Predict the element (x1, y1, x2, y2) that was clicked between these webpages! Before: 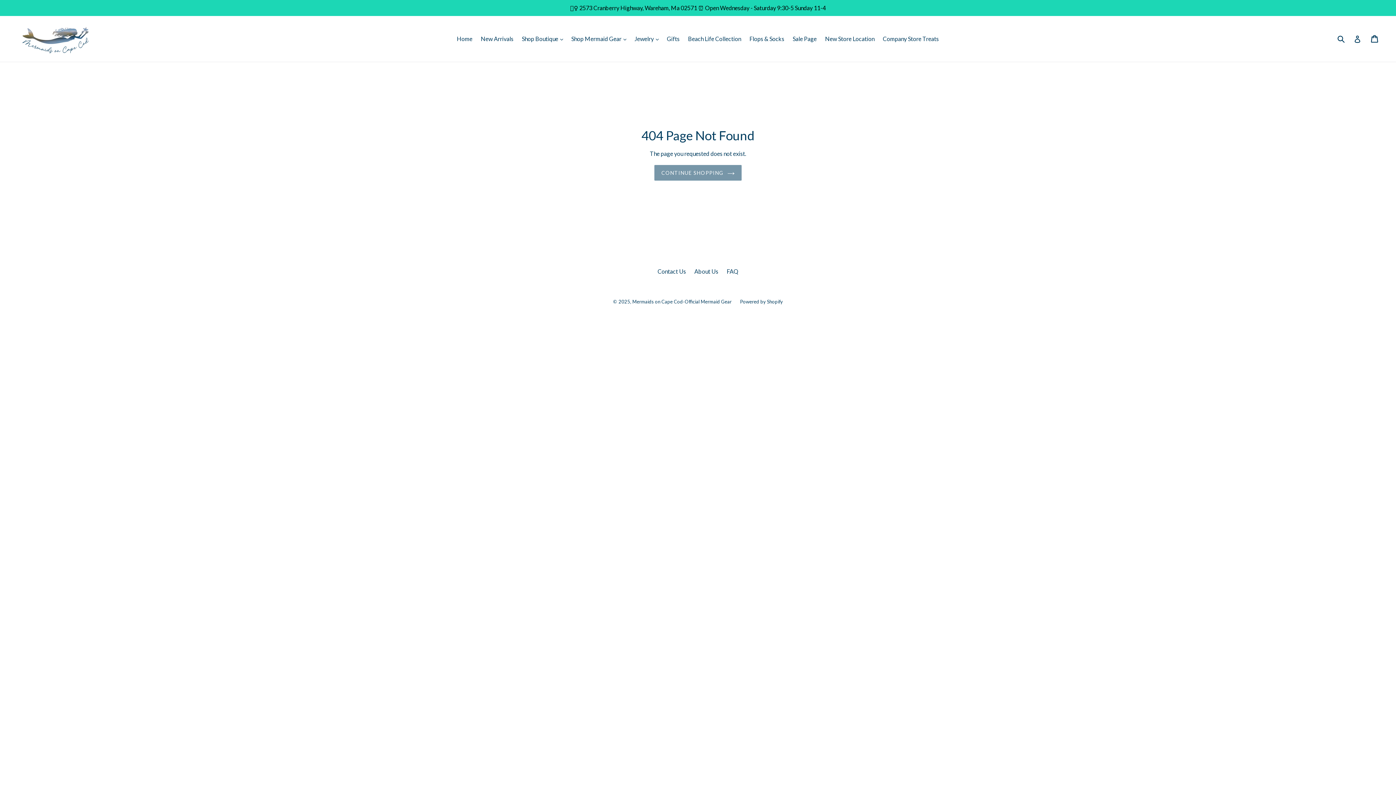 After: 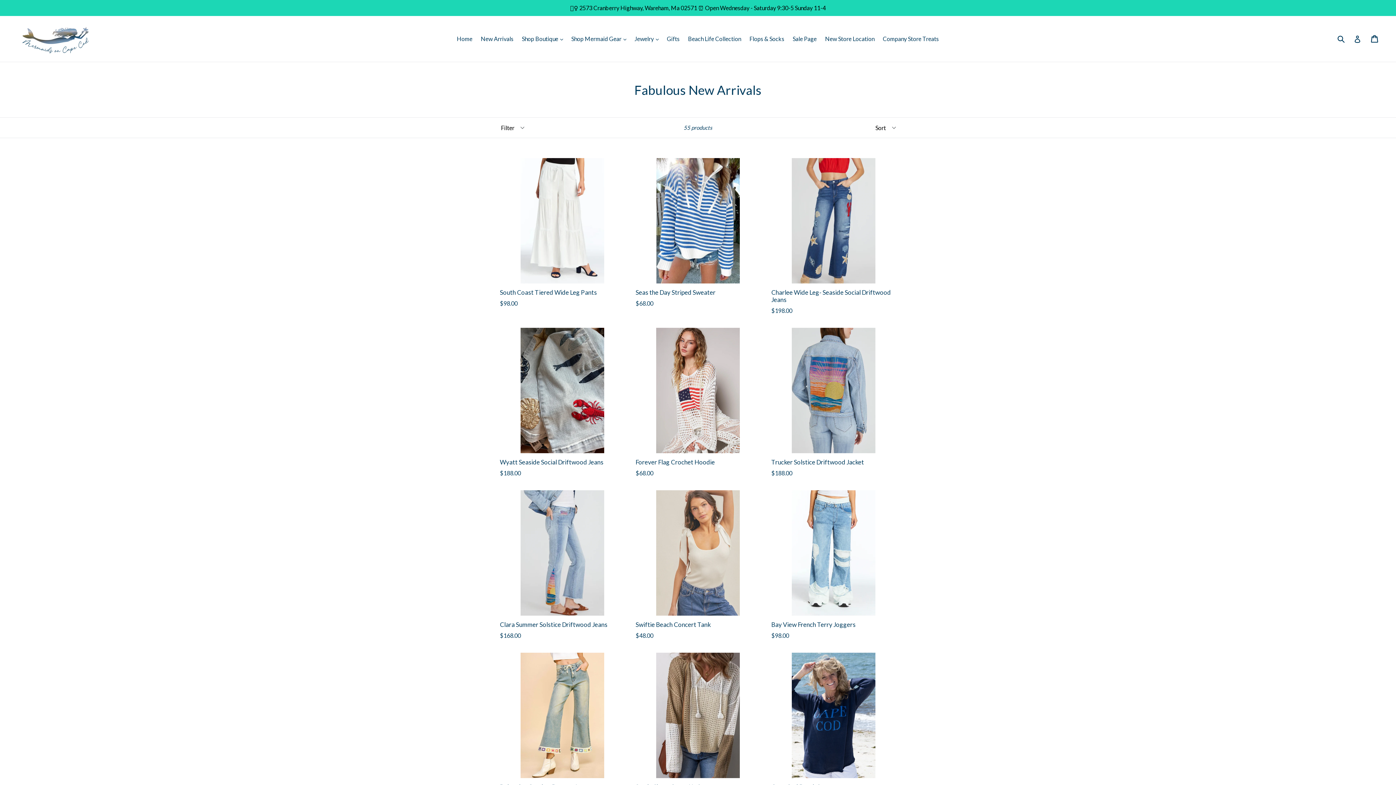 Action: bbox: (477, 33, 517, 44) label: New Arrivals